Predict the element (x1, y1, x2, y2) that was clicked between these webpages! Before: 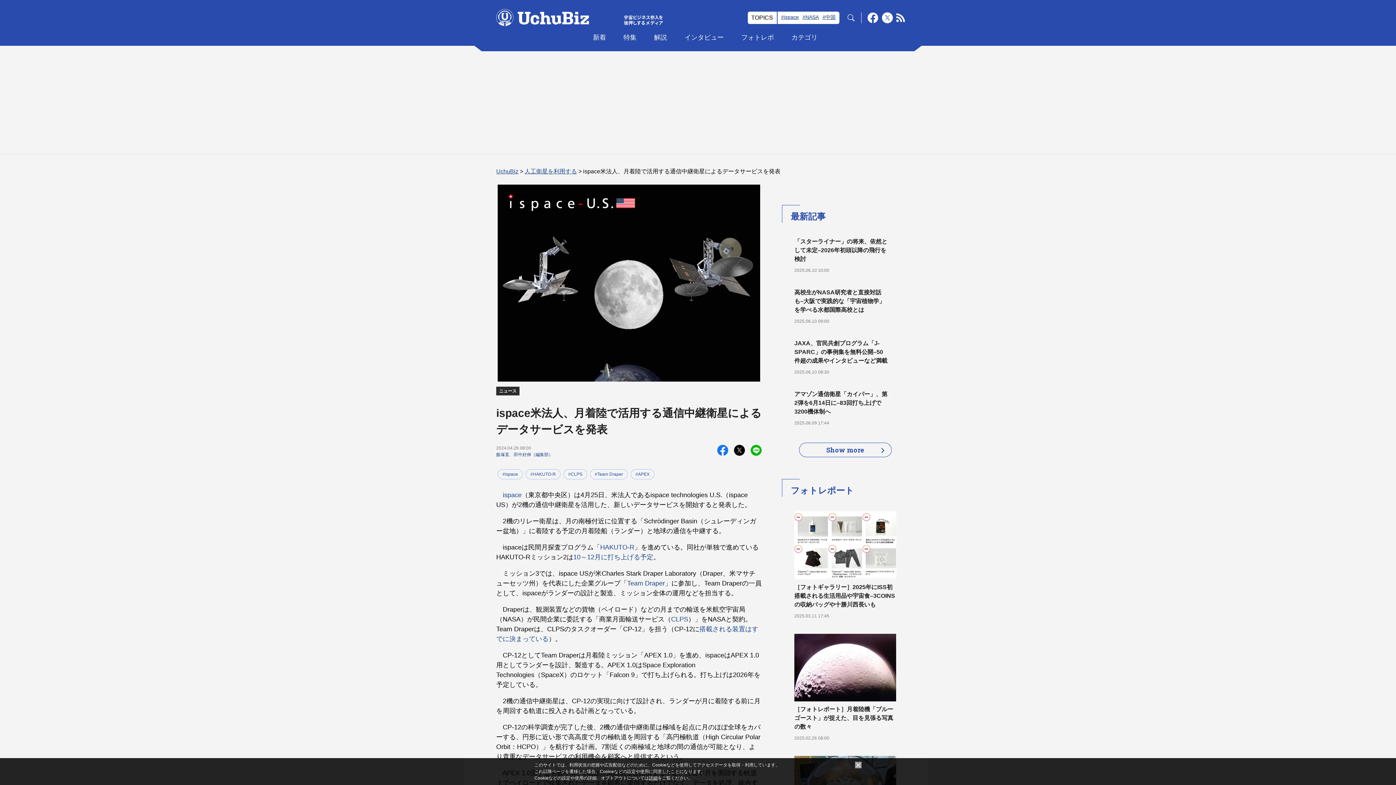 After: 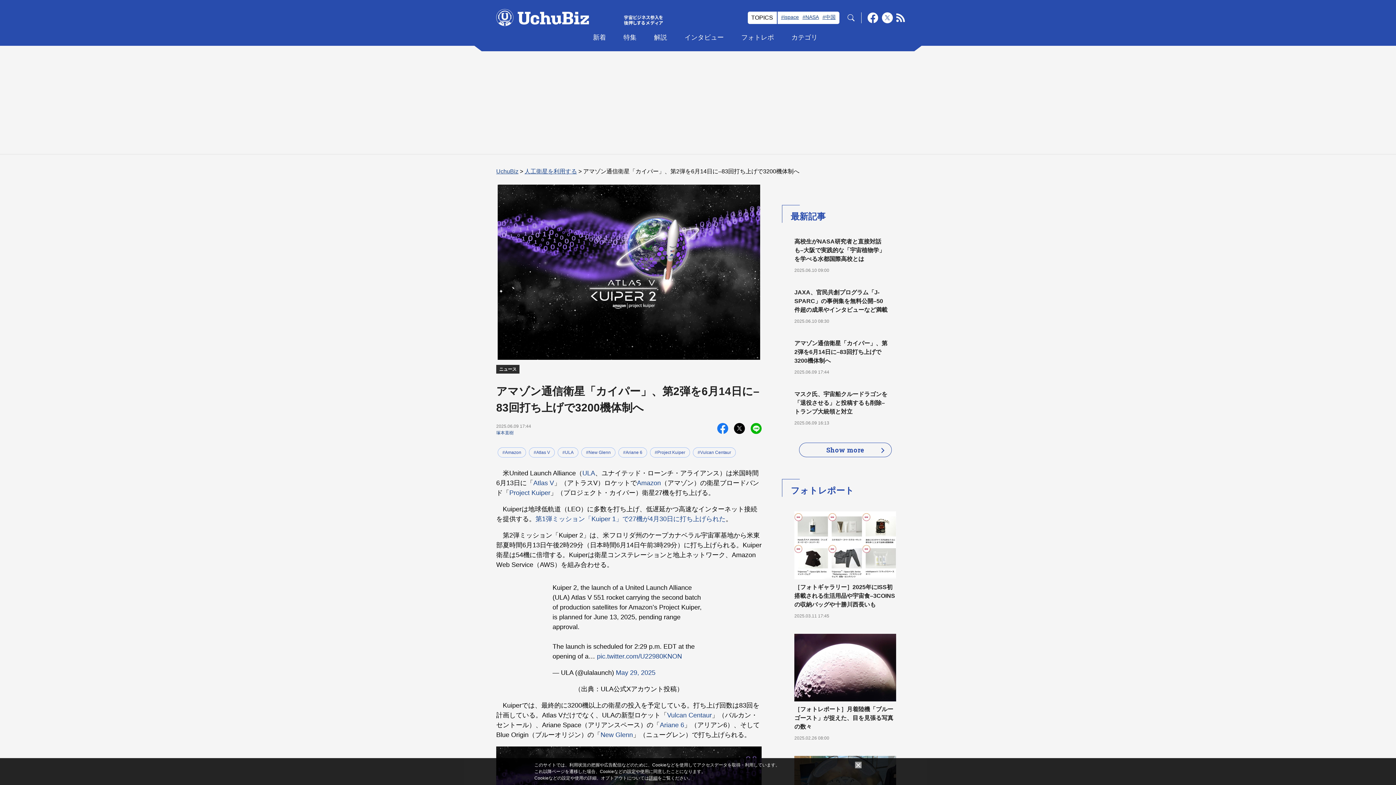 Action: label: アマゾン通信衛星「カイパー」、第2弾を6月14日に–83回打ち上げで3200機体制へ
2025.06.09 17:44 bbox: (794, 390, 896, 426)